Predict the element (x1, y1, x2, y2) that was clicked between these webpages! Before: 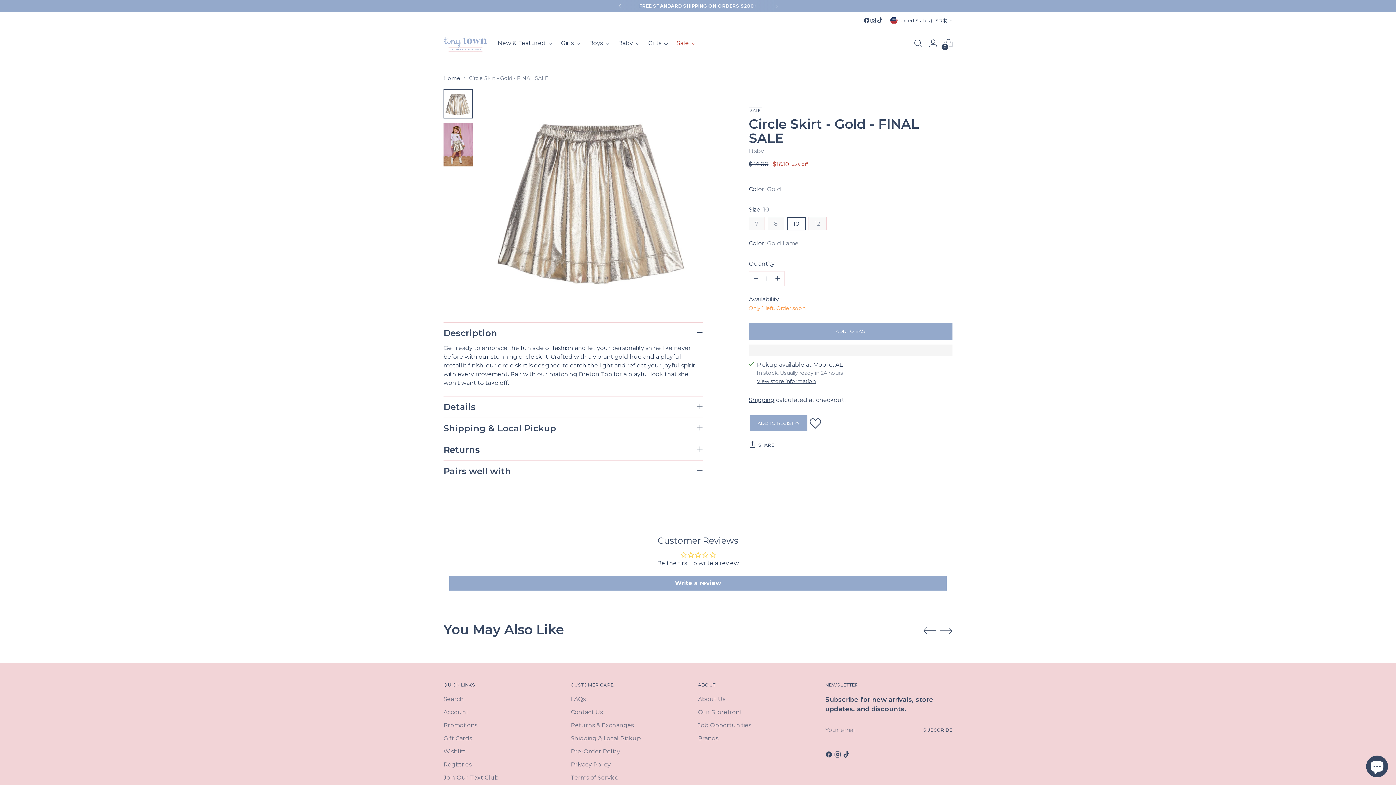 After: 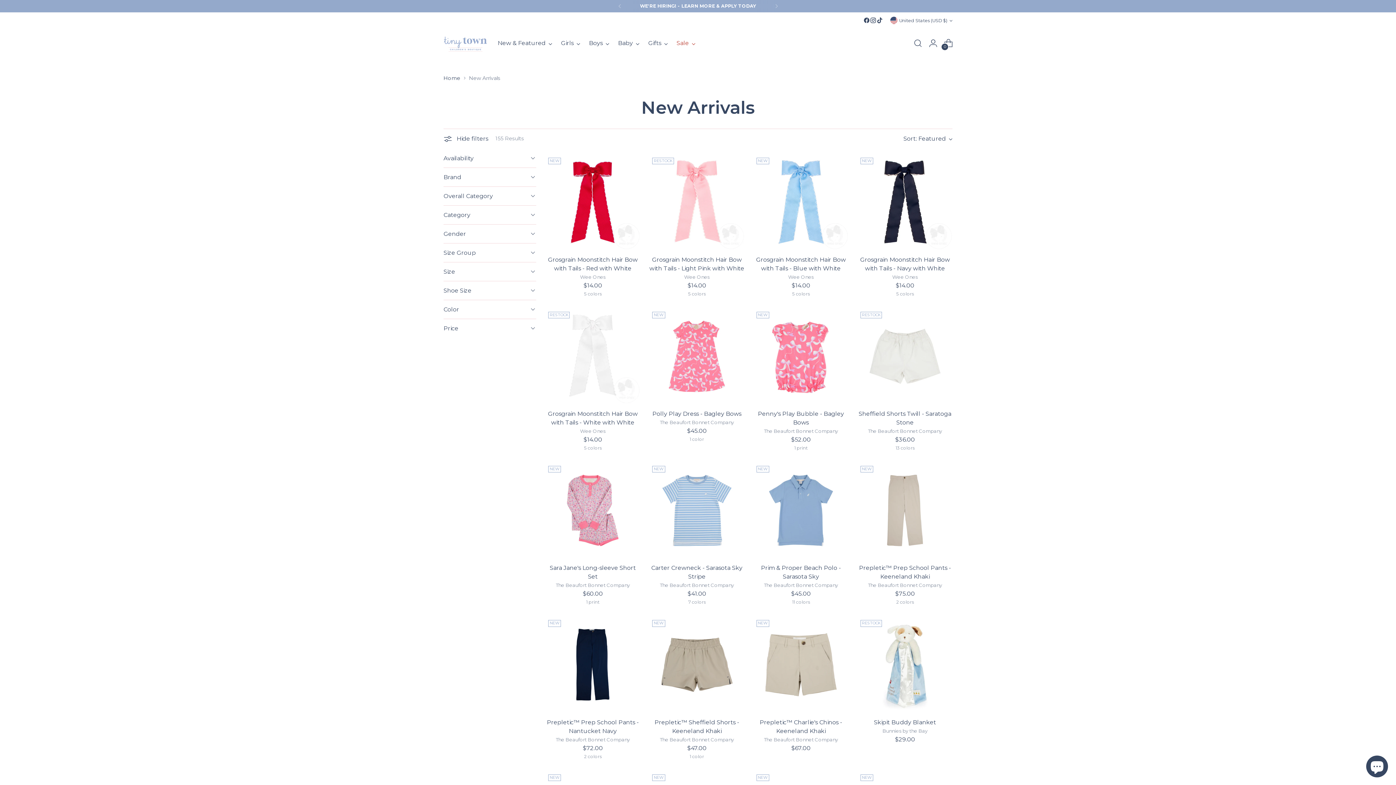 Action: bbox: (497, 35, 552, 51) label: New & Featured